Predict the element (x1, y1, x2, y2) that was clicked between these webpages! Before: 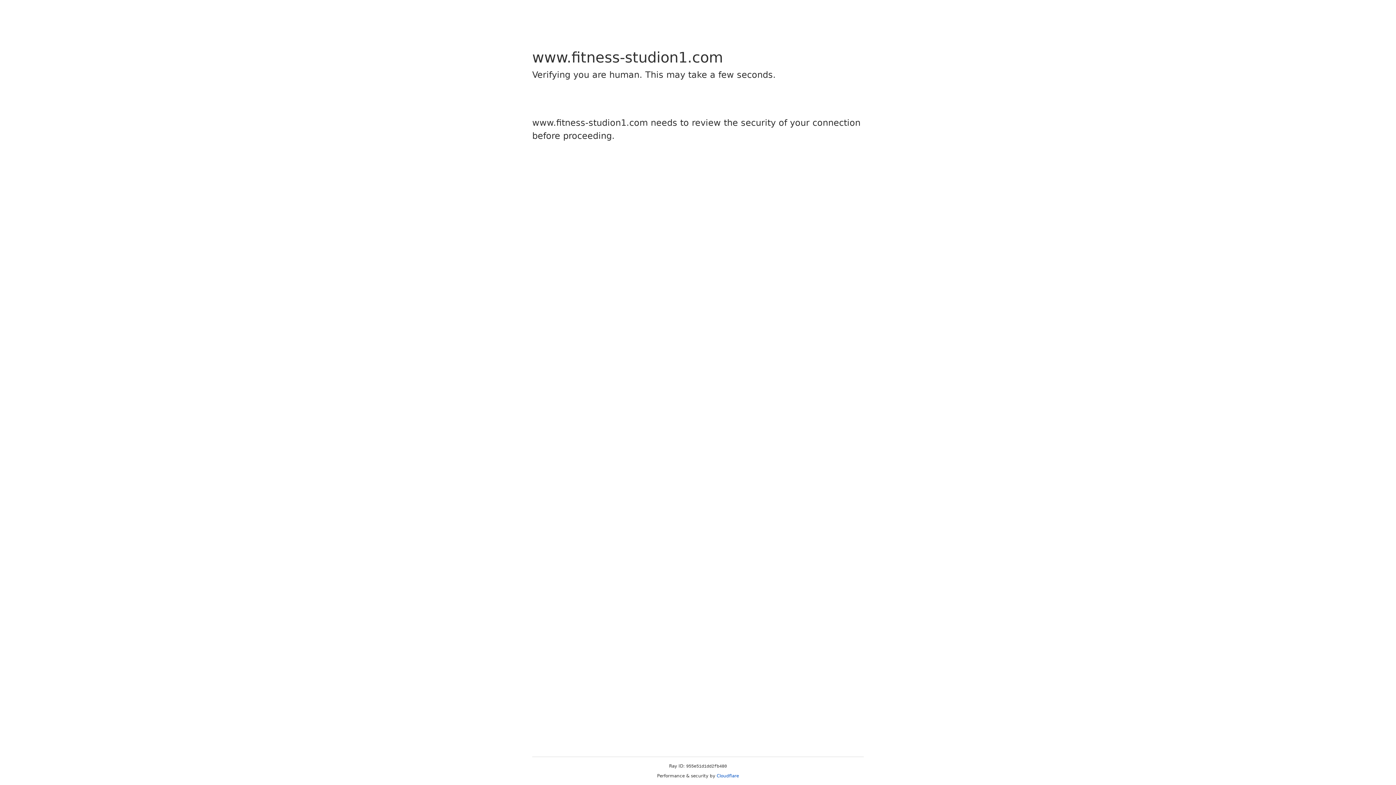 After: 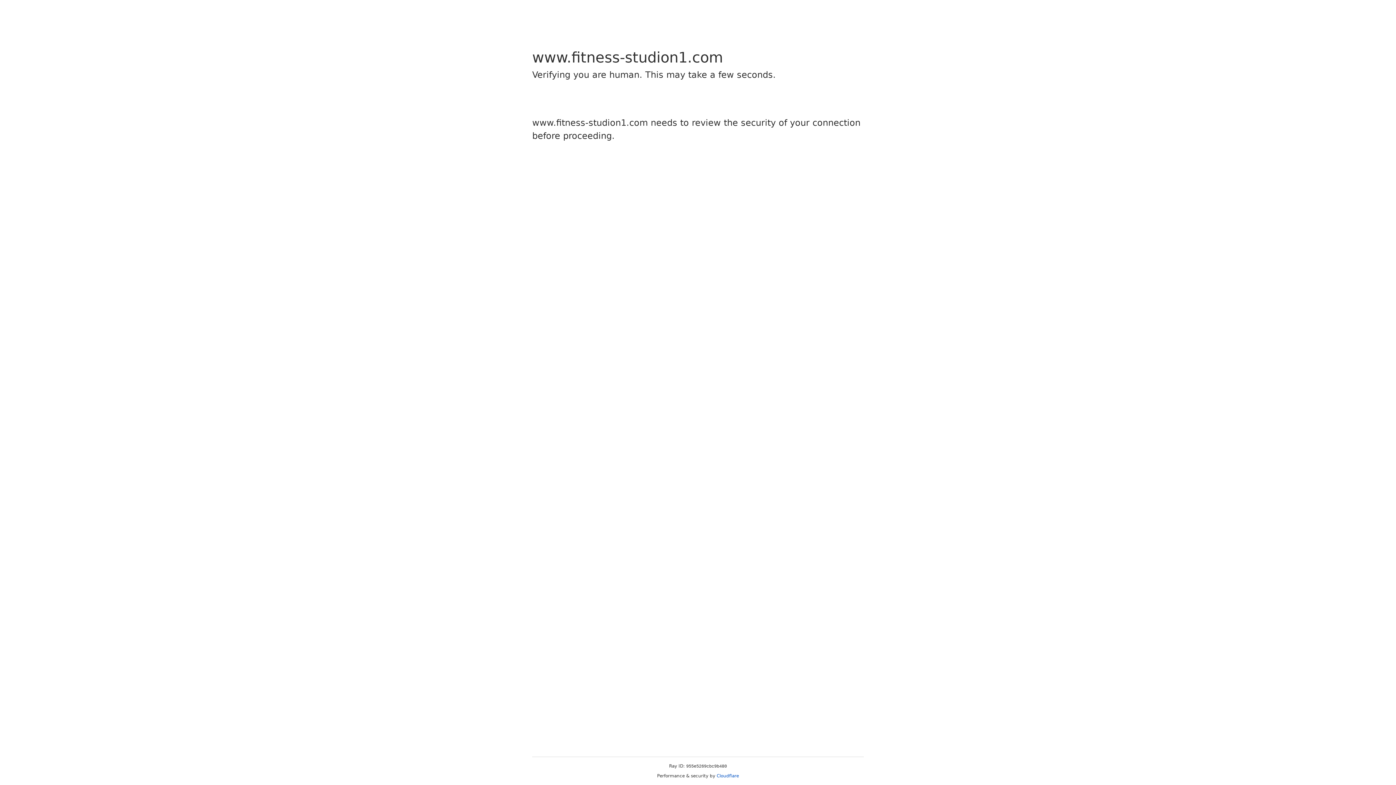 Action: label: Cloudflare bbox: (716, 773, 739, 778)